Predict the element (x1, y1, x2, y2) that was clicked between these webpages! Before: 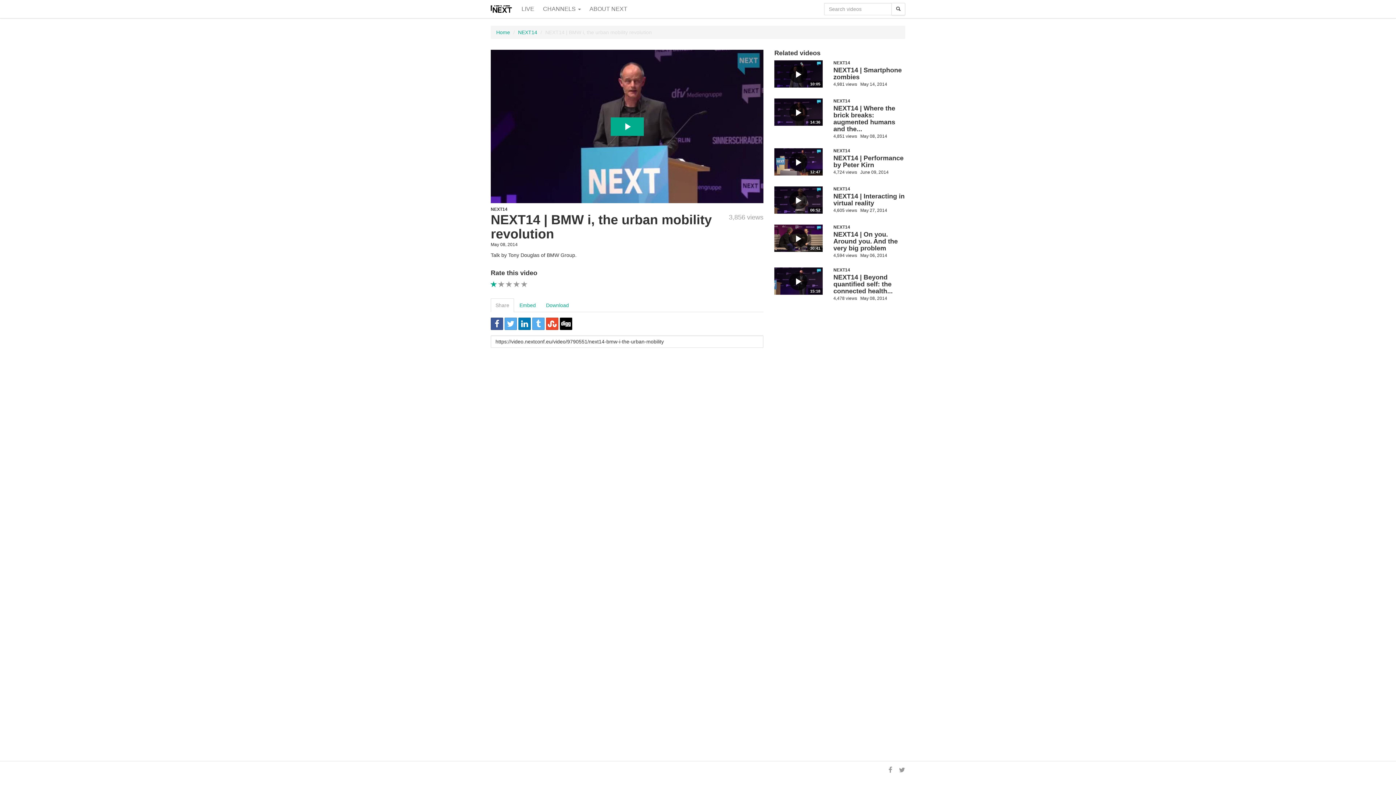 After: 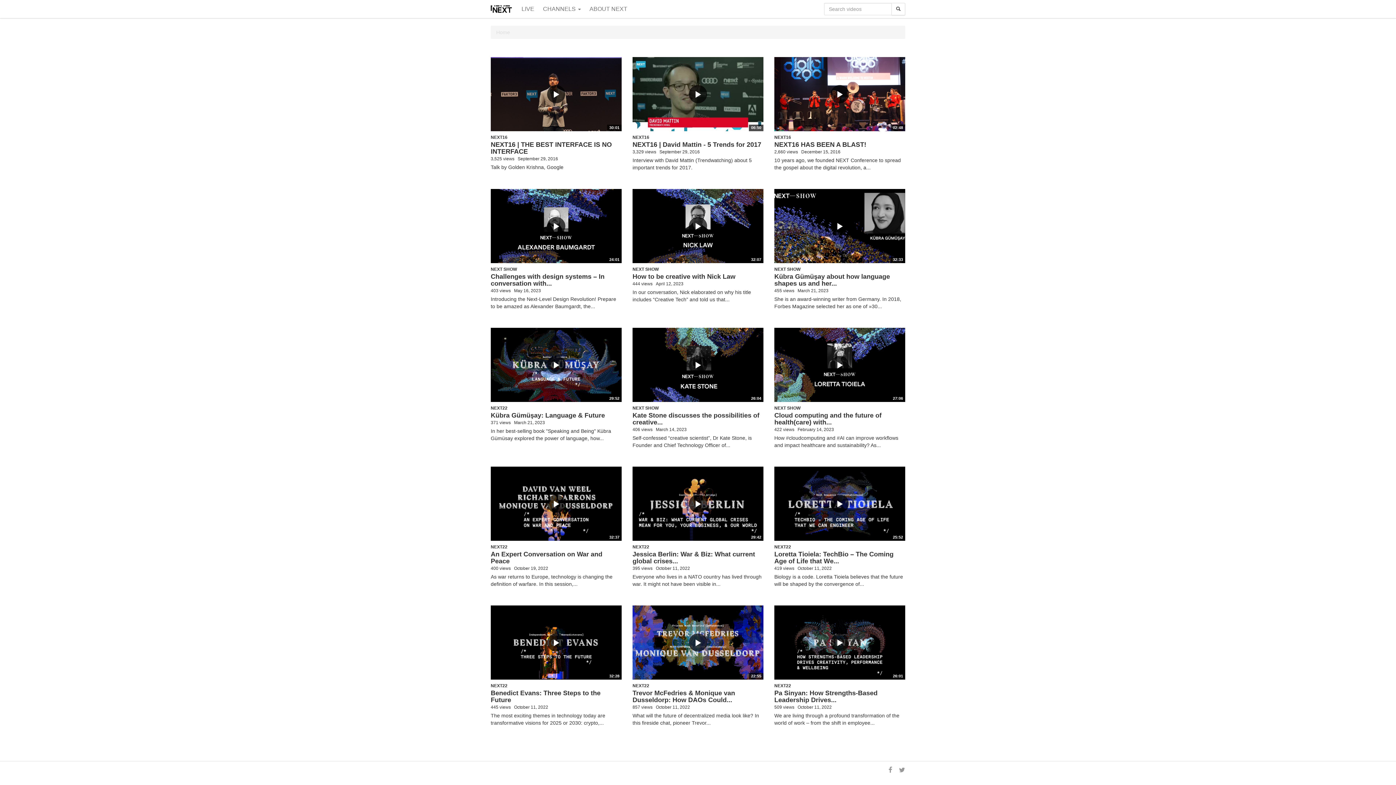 Action: label: Home bbox: (496, 29, 510, 35)